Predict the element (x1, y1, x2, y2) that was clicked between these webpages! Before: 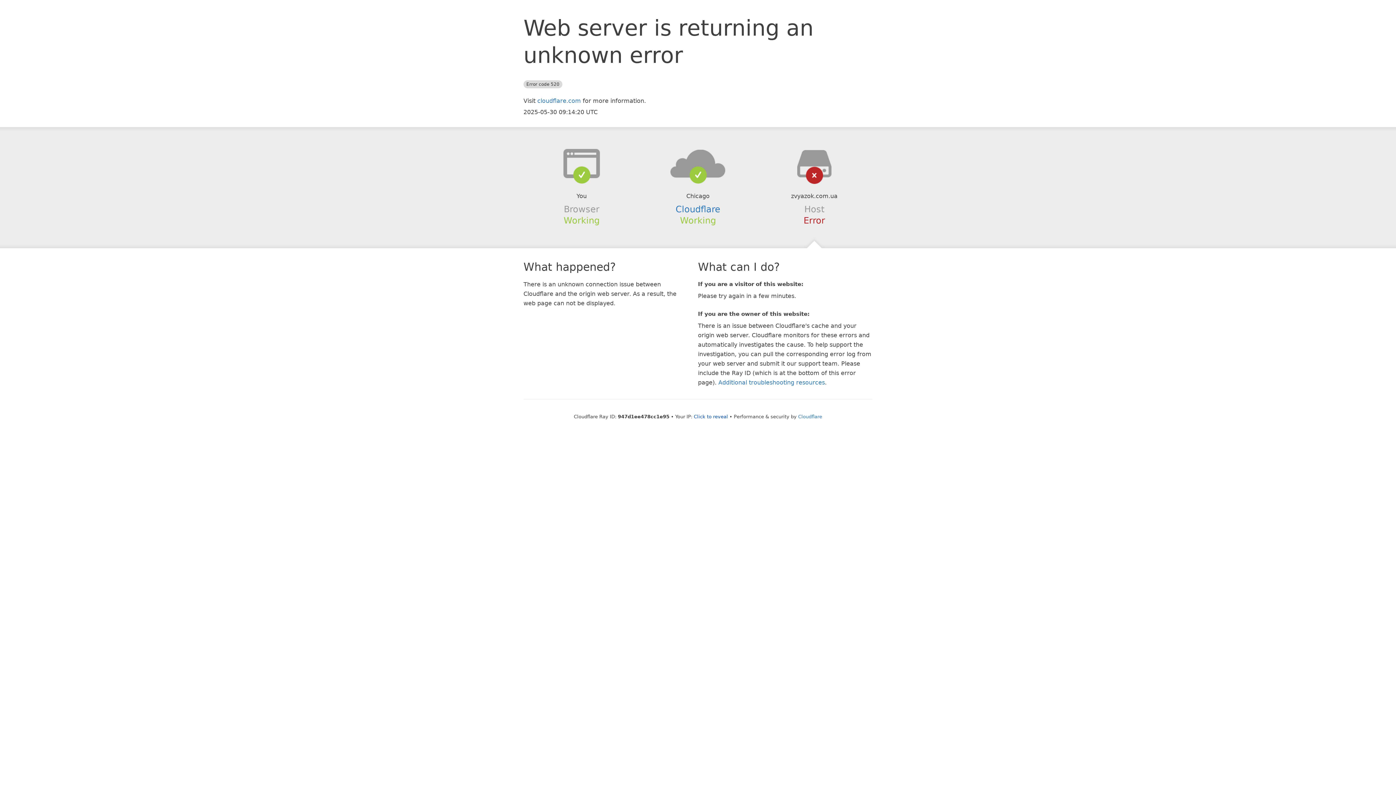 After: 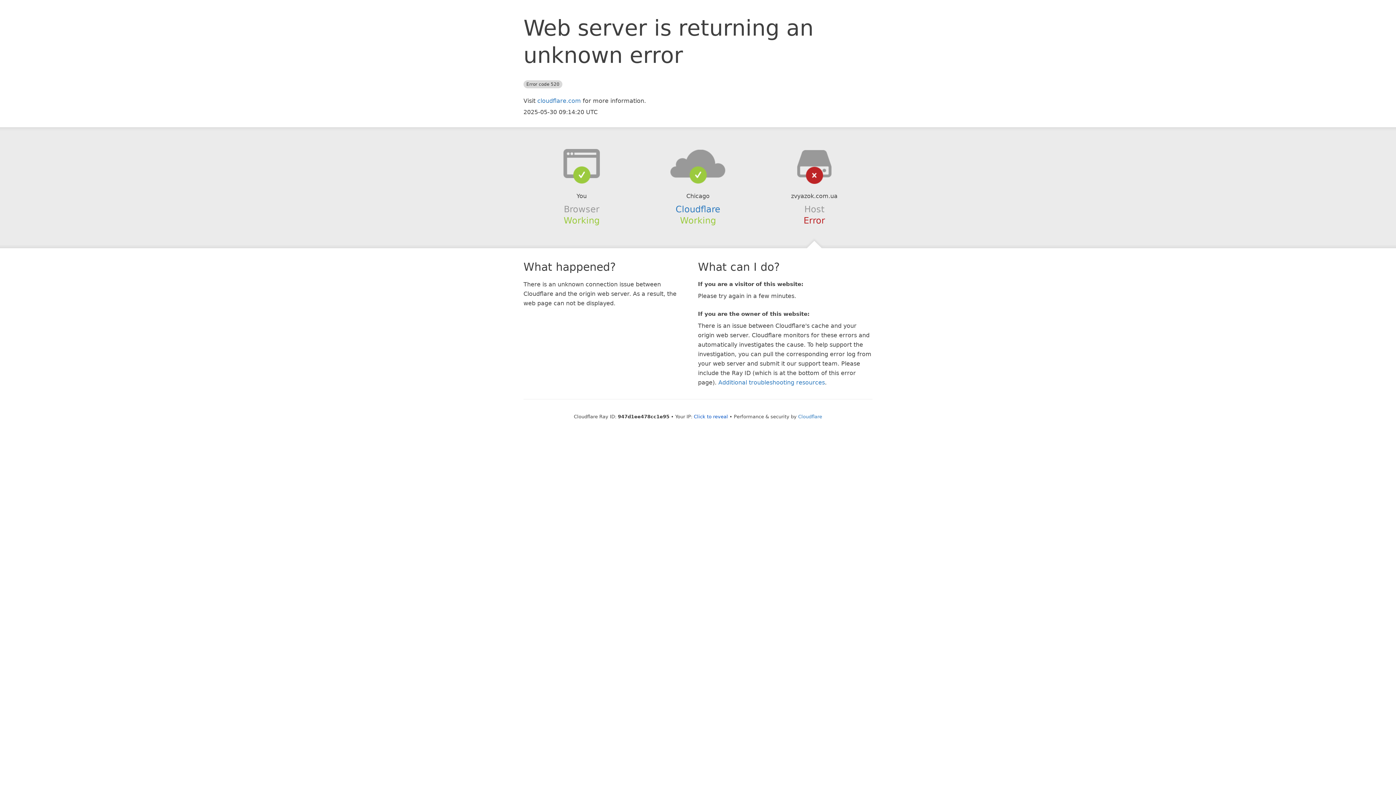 Action: bbox: (639, 148, 756, 178)